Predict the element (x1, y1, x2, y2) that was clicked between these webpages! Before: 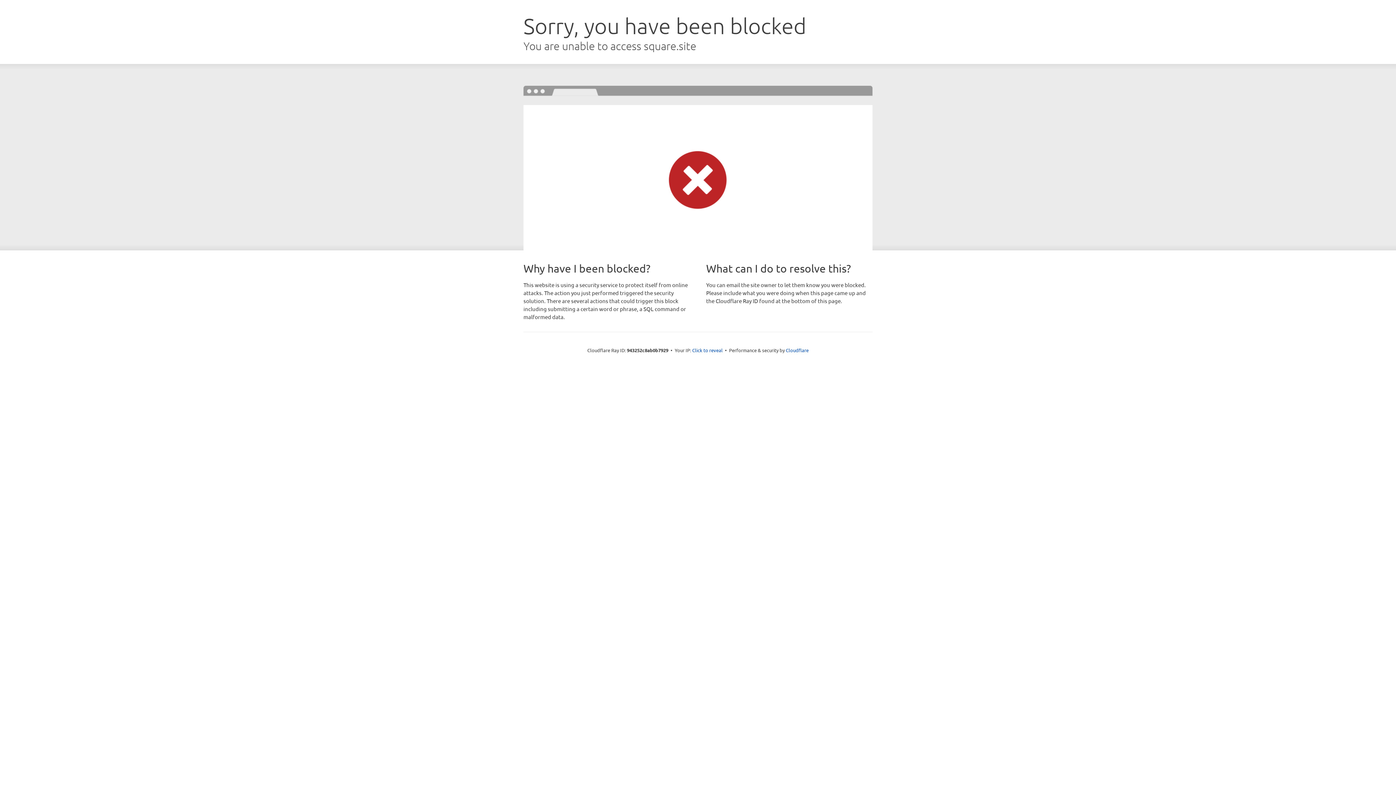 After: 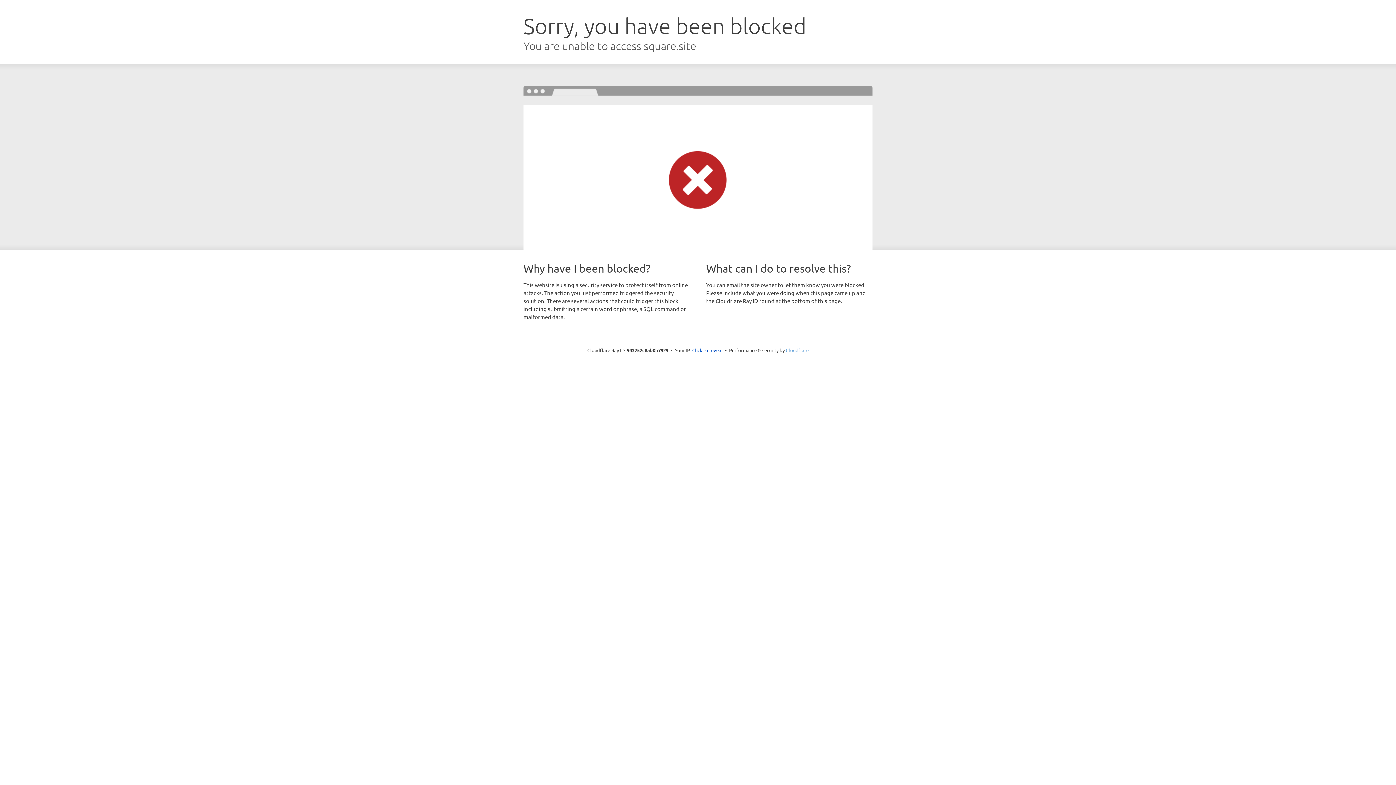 Action: bbox: (786, 347, 808, 353) label: Cloudflare